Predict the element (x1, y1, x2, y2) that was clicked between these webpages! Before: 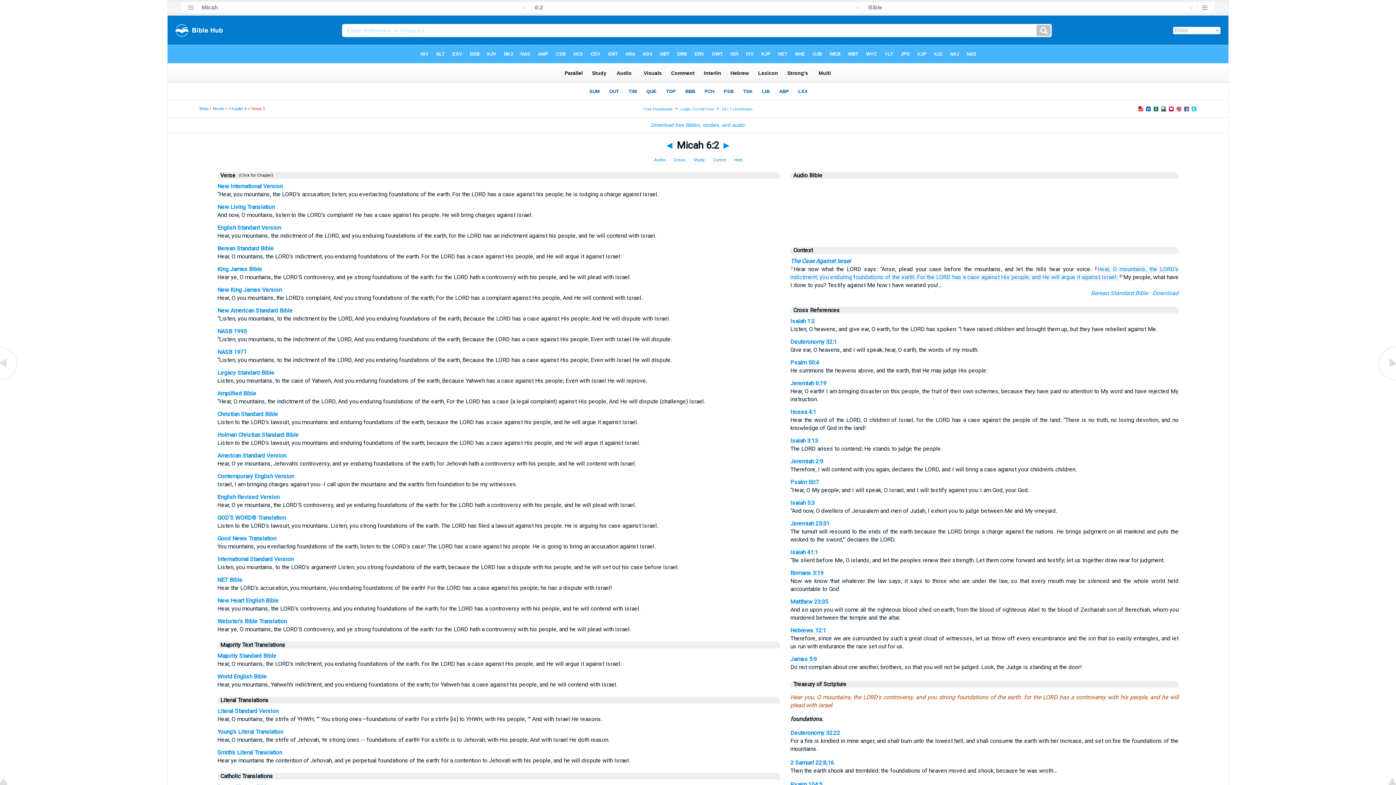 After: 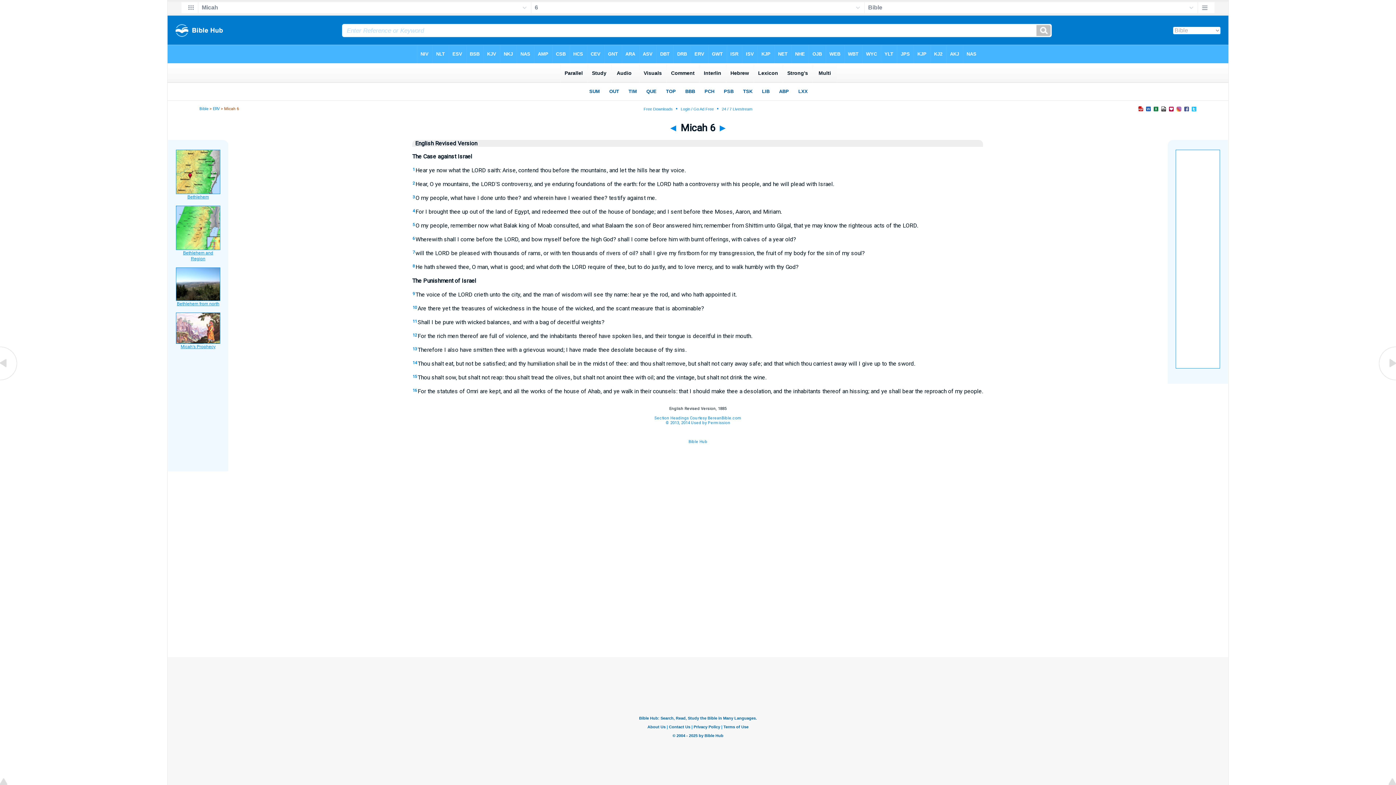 Action: label: English Revised Version bbox: (217, 493, 279, 500)